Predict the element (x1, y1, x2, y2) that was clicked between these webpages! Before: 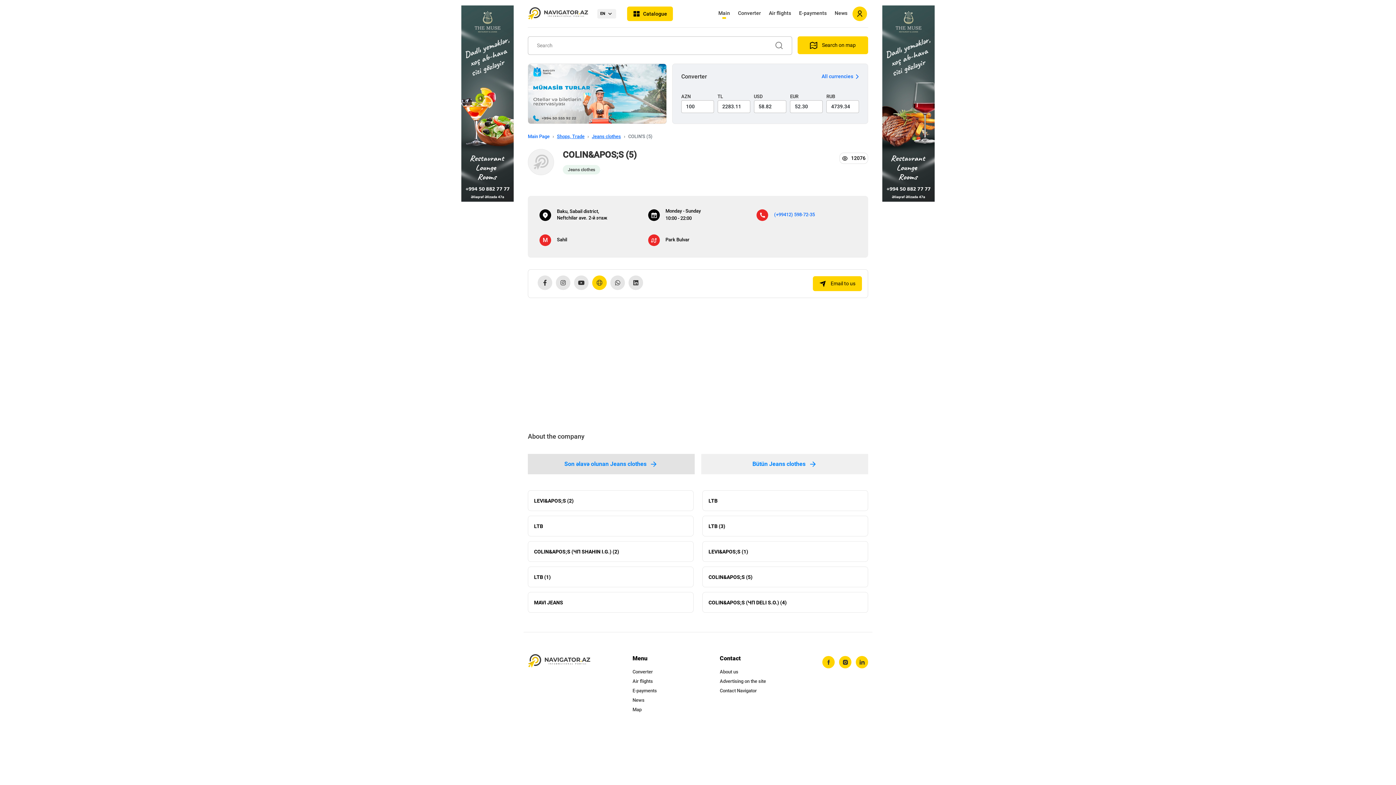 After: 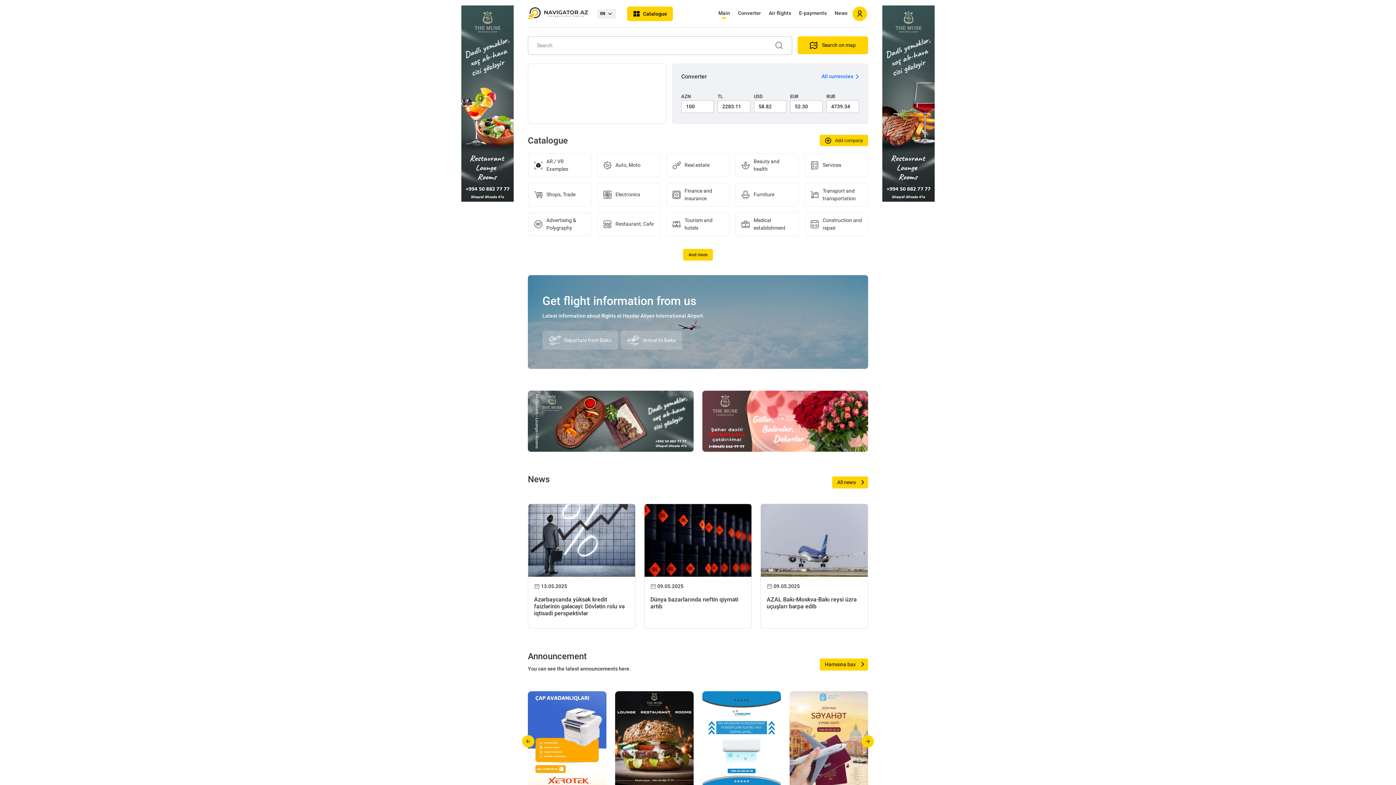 Action: bbox: (715, 6, 733, 21) label: Main